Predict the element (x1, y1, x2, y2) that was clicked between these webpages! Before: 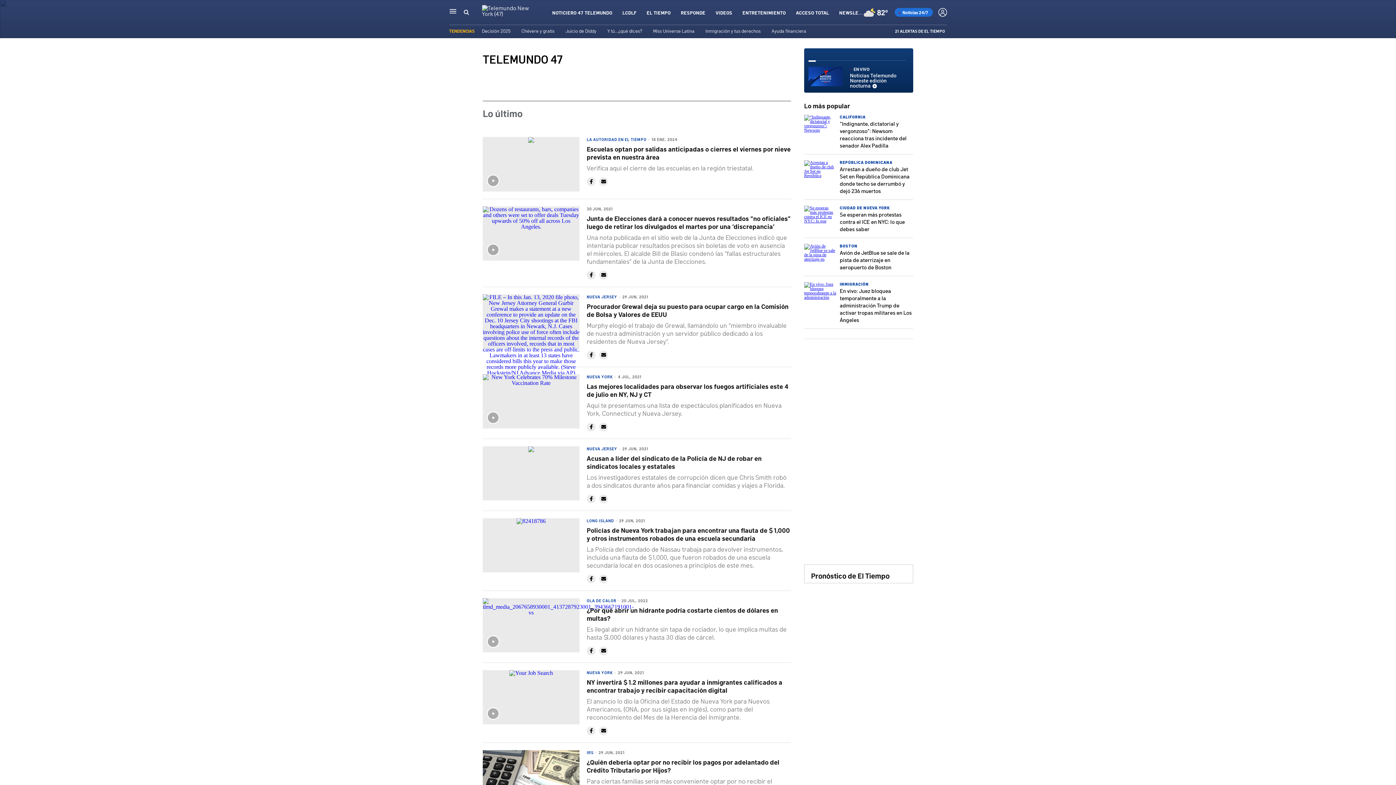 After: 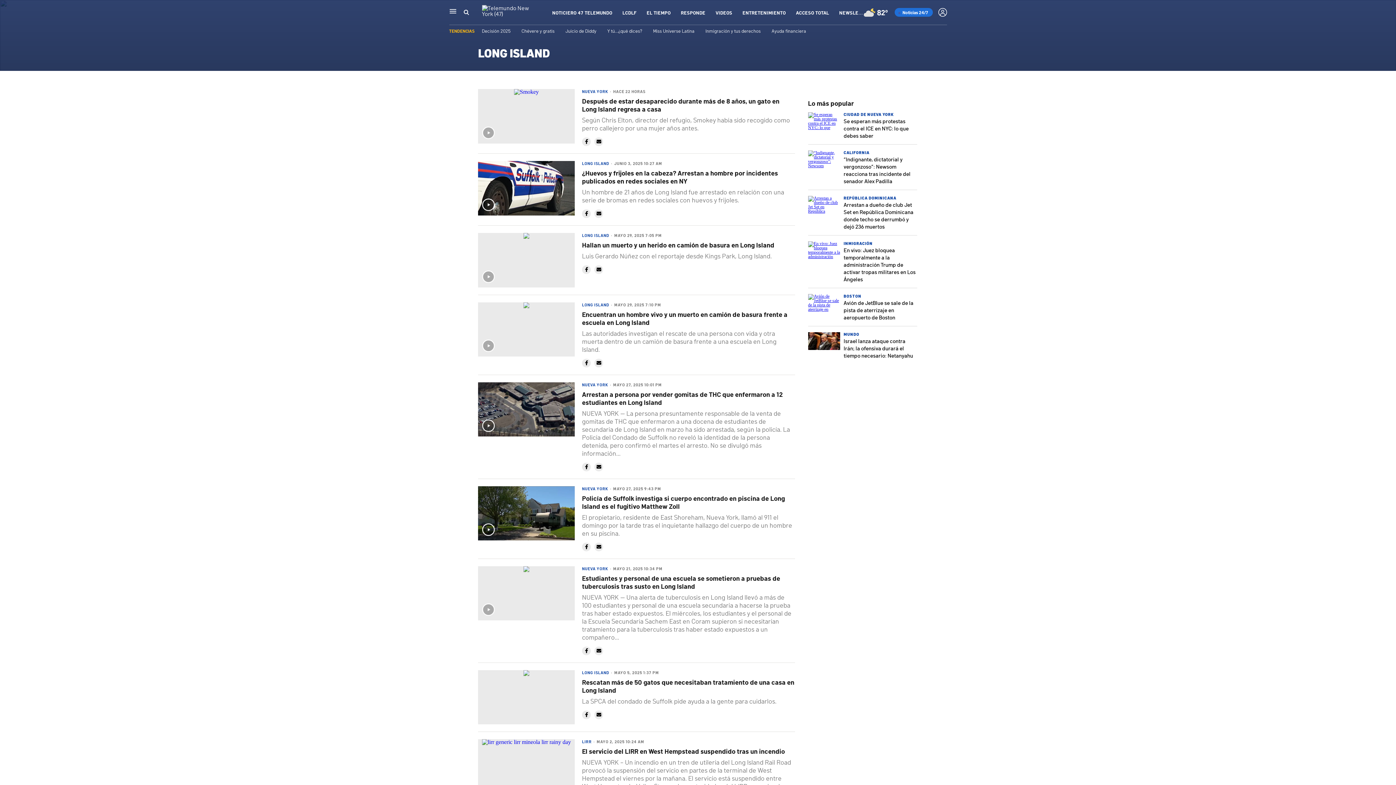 Action: label: LONG ISLAND bbox: (586, 518, 614, 523)